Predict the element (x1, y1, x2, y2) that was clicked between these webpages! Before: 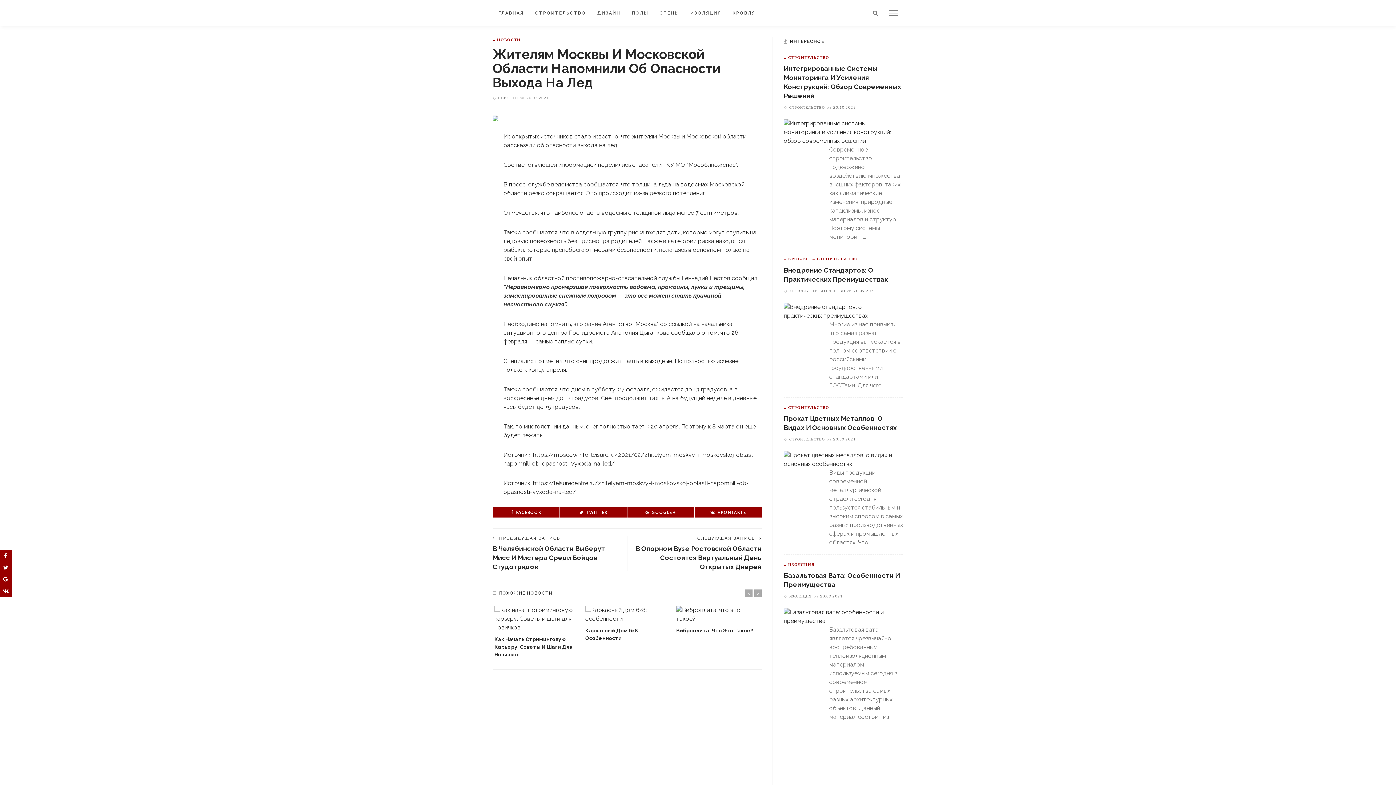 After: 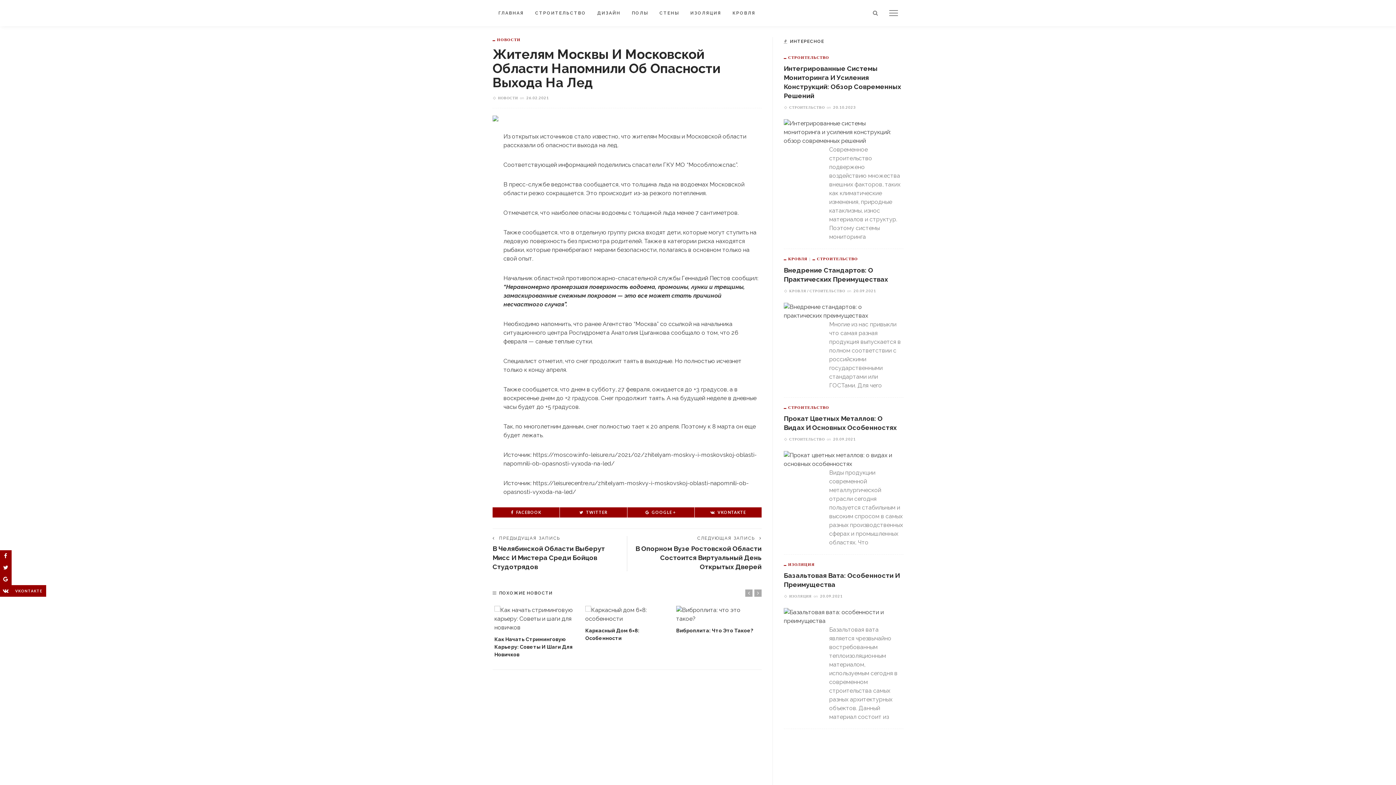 Action: bbox: (0, 585, 46, 596)